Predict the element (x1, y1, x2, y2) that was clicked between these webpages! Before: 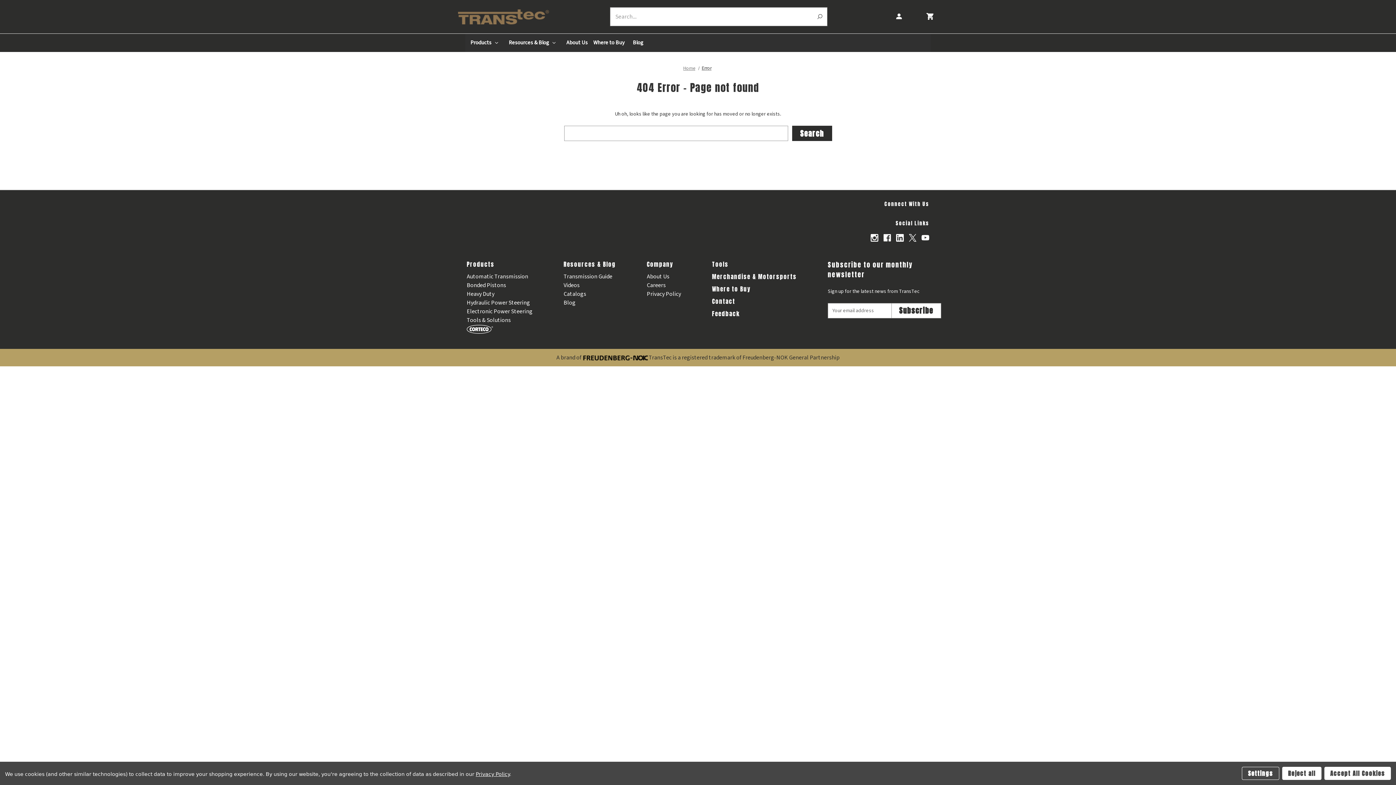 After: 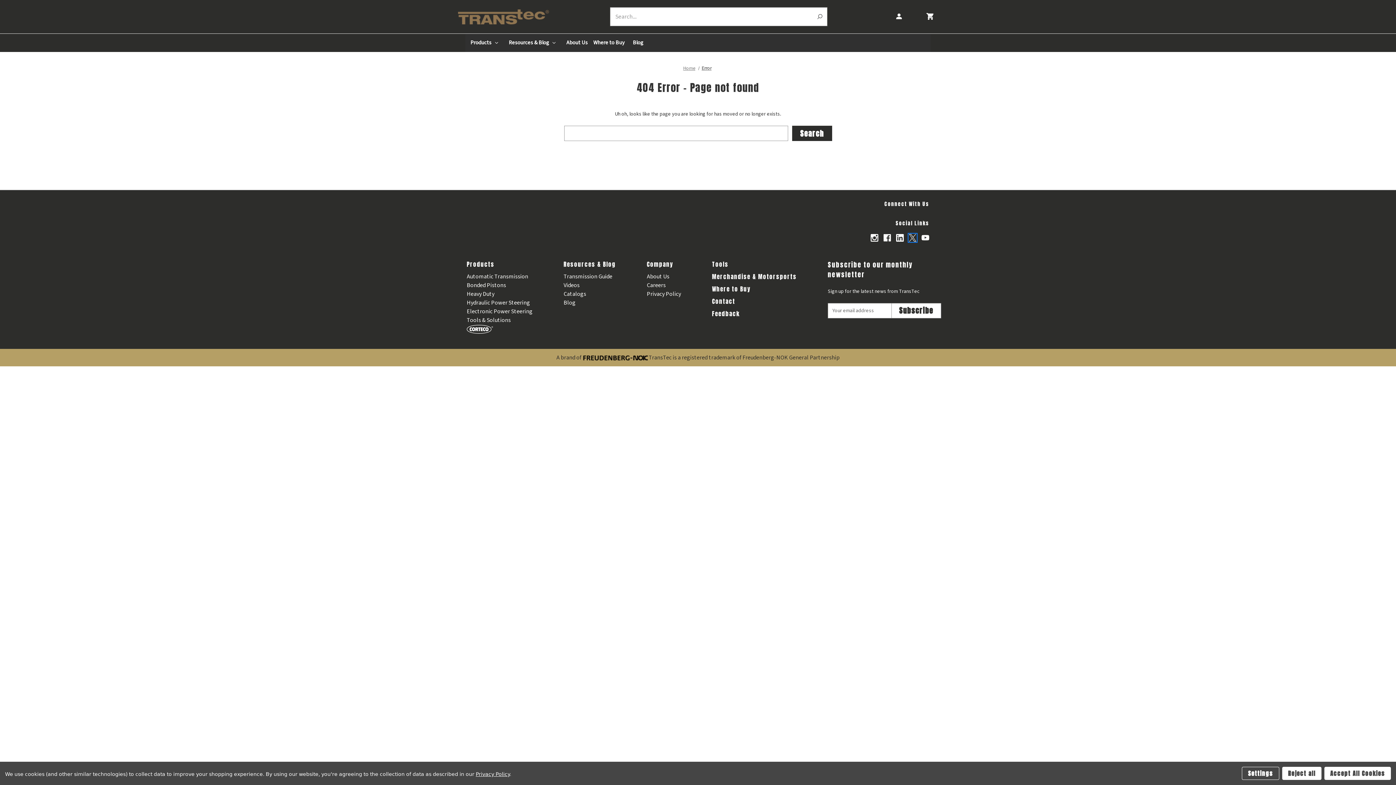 Action: label: Opens in X bbox: (909, 234, 916, 241)